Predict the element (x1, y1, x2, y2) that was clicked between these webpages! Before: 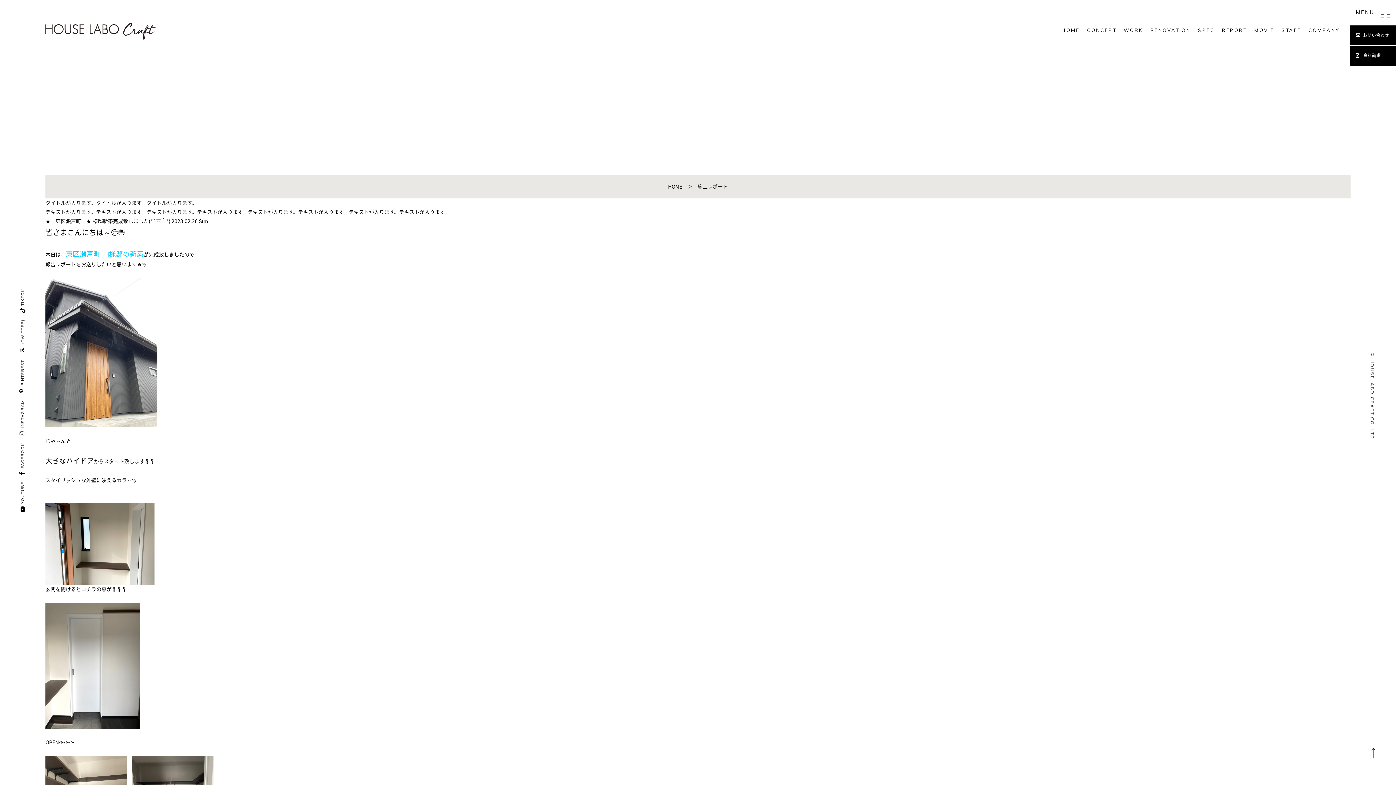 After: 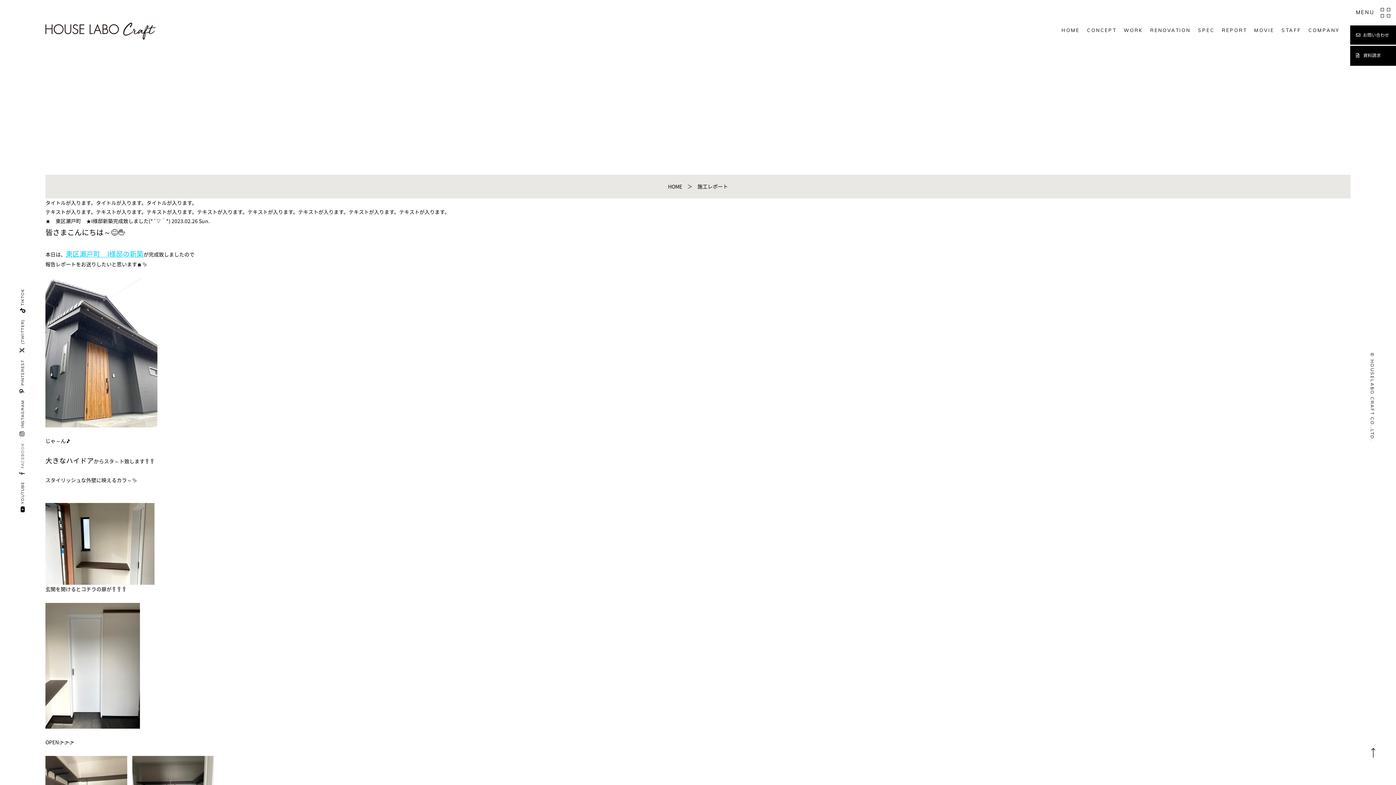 Action: label: FACEBOOK bbox: (18, 441, 26, 476)